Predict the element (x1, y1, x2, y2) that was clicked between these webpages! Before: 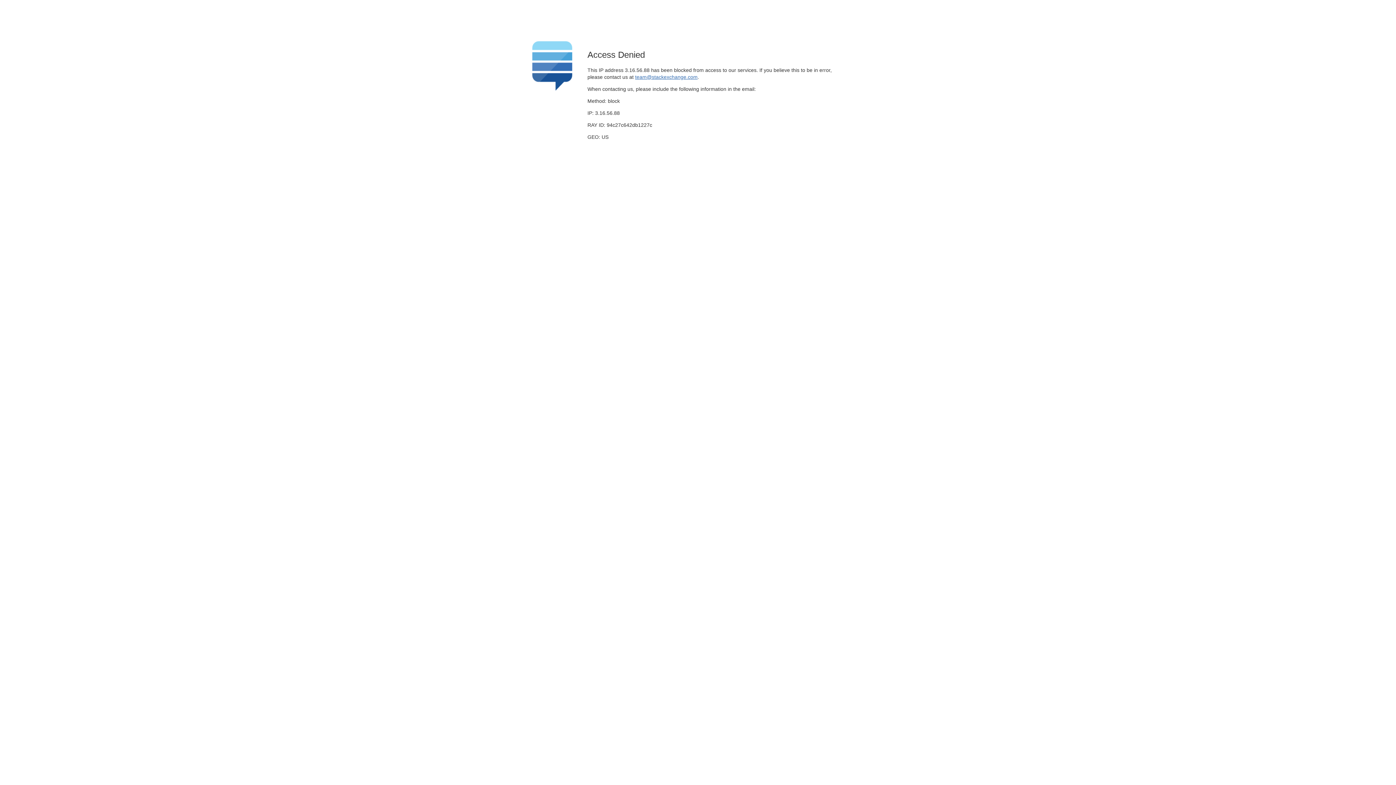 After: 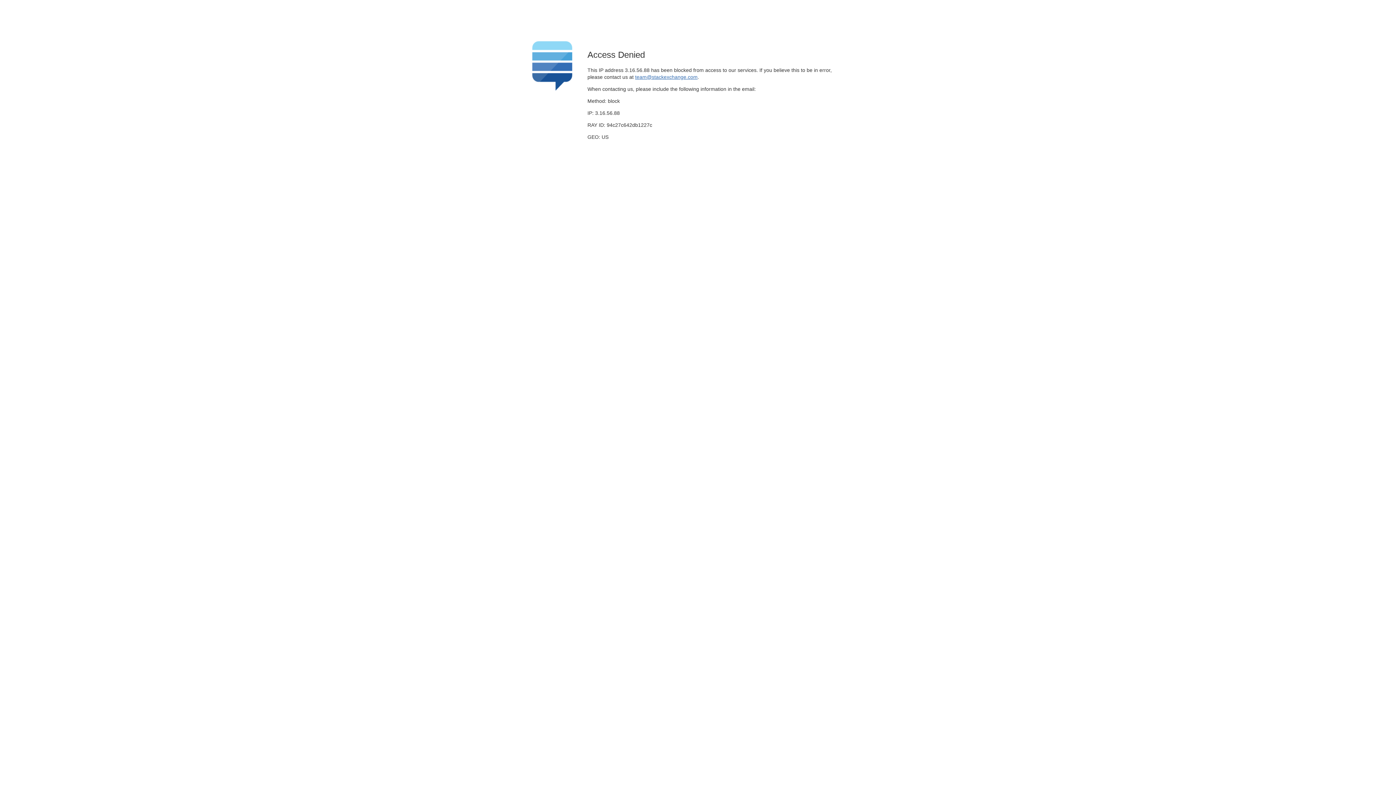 Action: bbox: (635, 74, 697, 79) label: team@stackexchange.com